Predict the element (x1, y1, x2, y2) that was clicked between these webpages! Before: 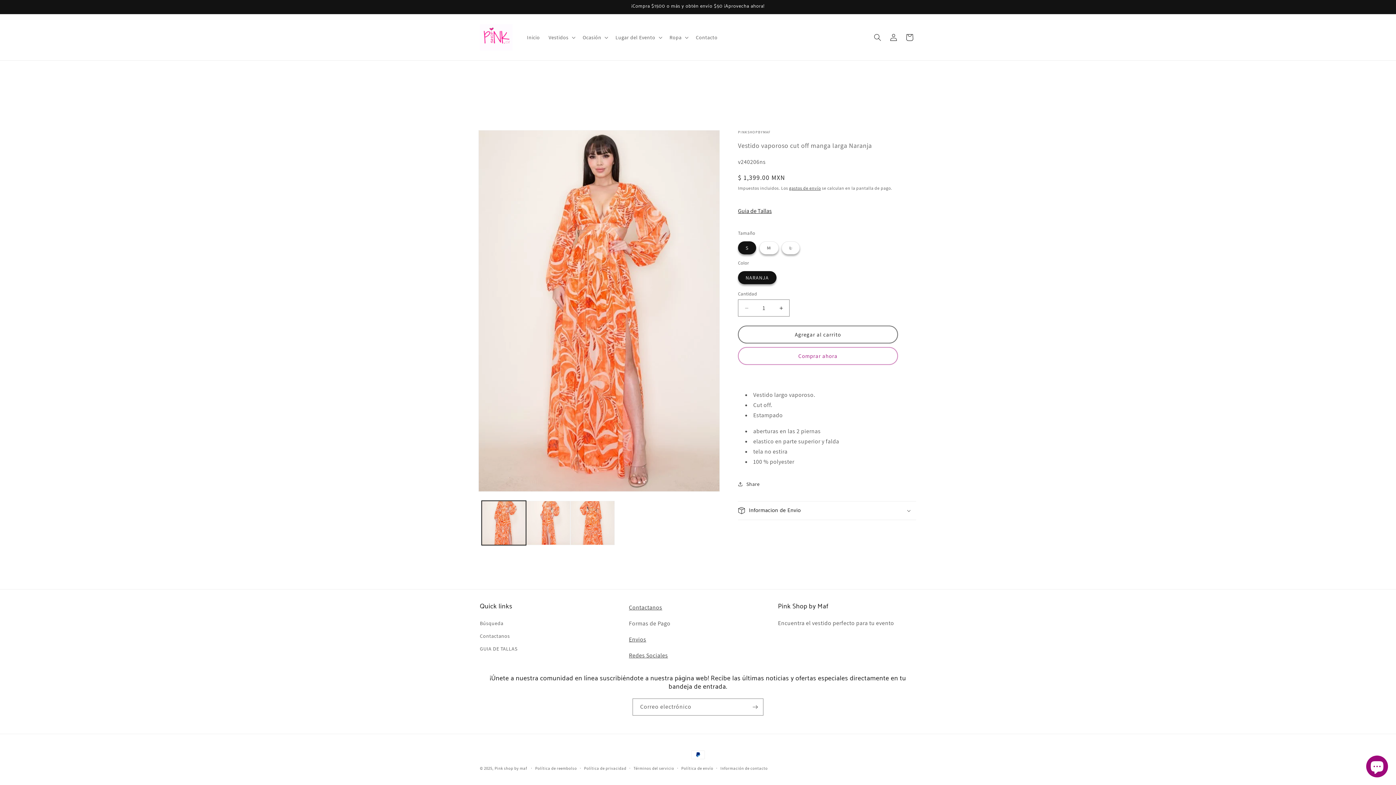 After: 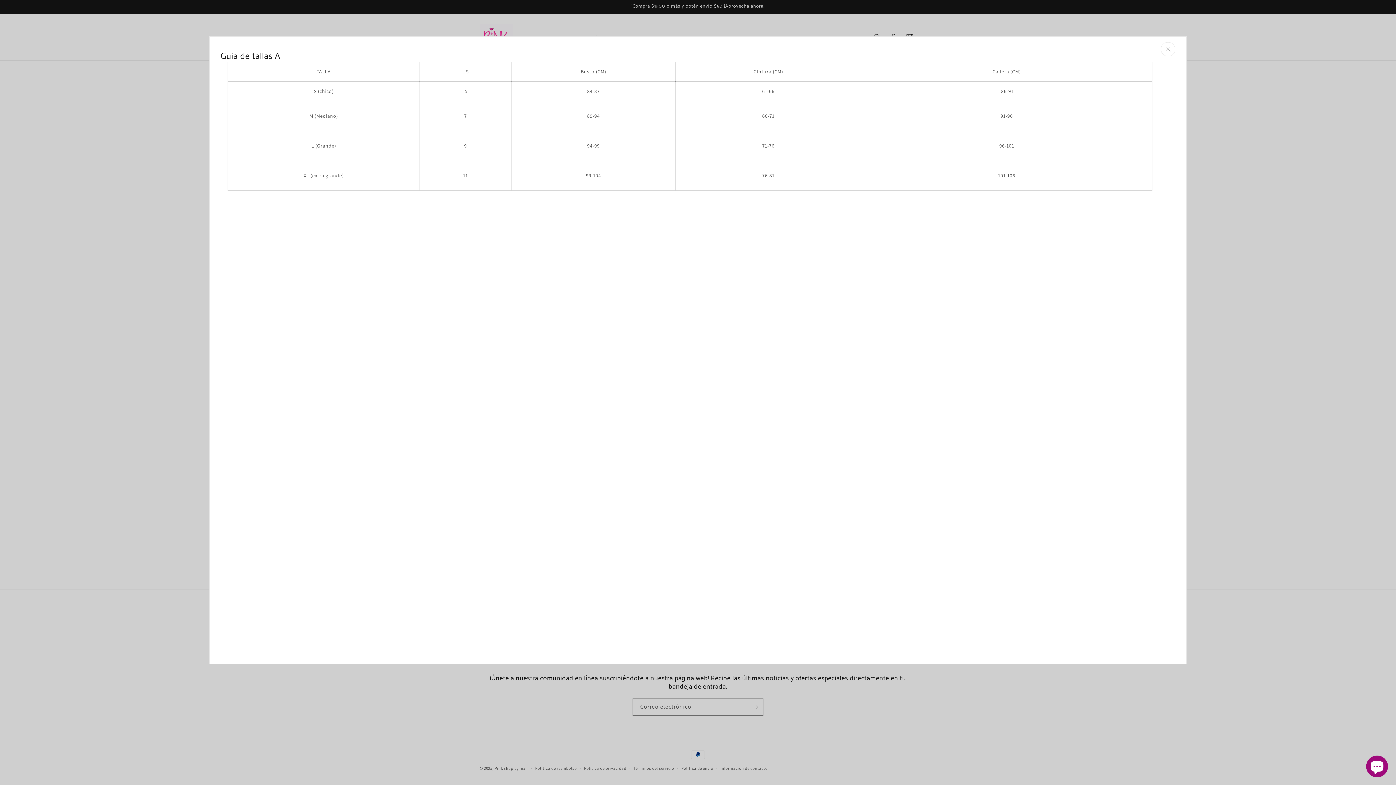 Action: bbox: (738, 202, 776, 218) label: Guia de Tallas